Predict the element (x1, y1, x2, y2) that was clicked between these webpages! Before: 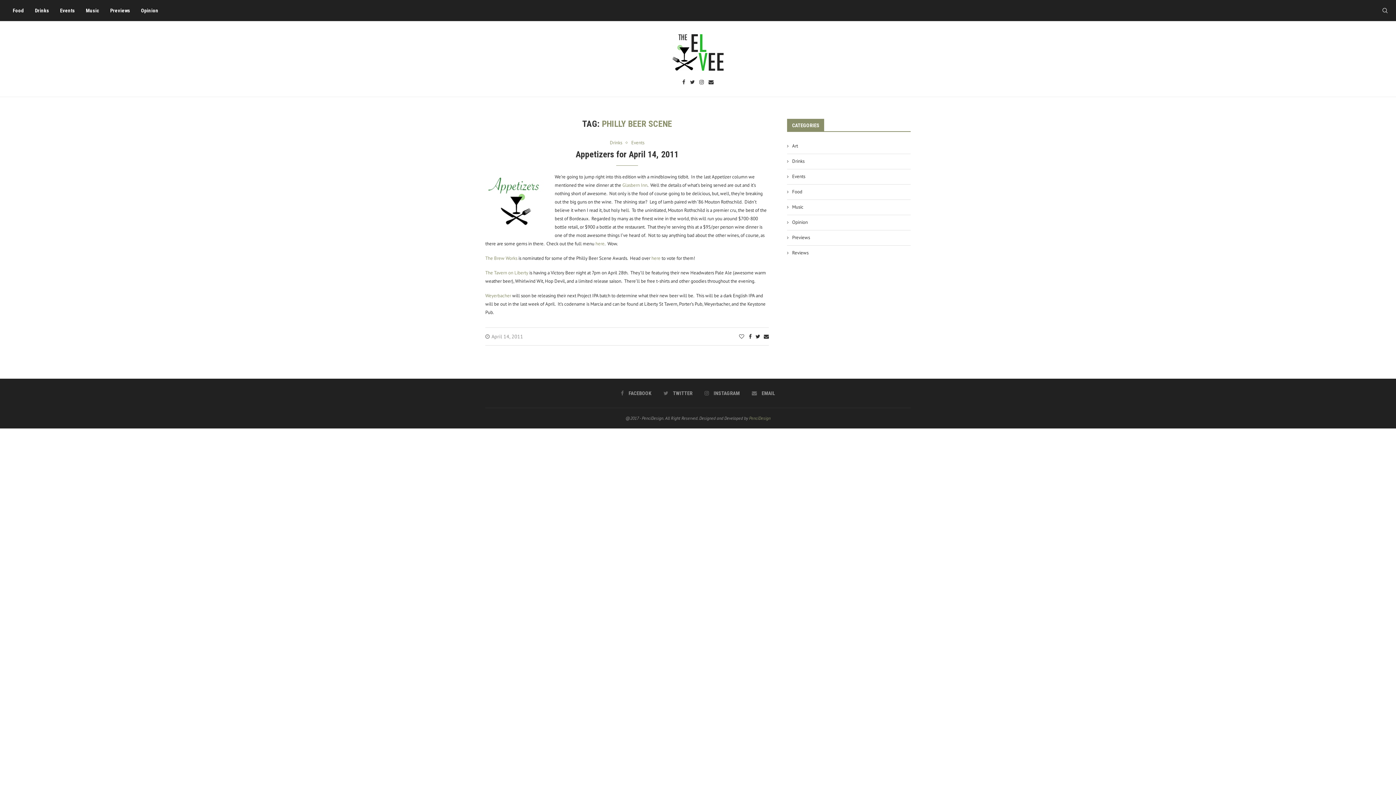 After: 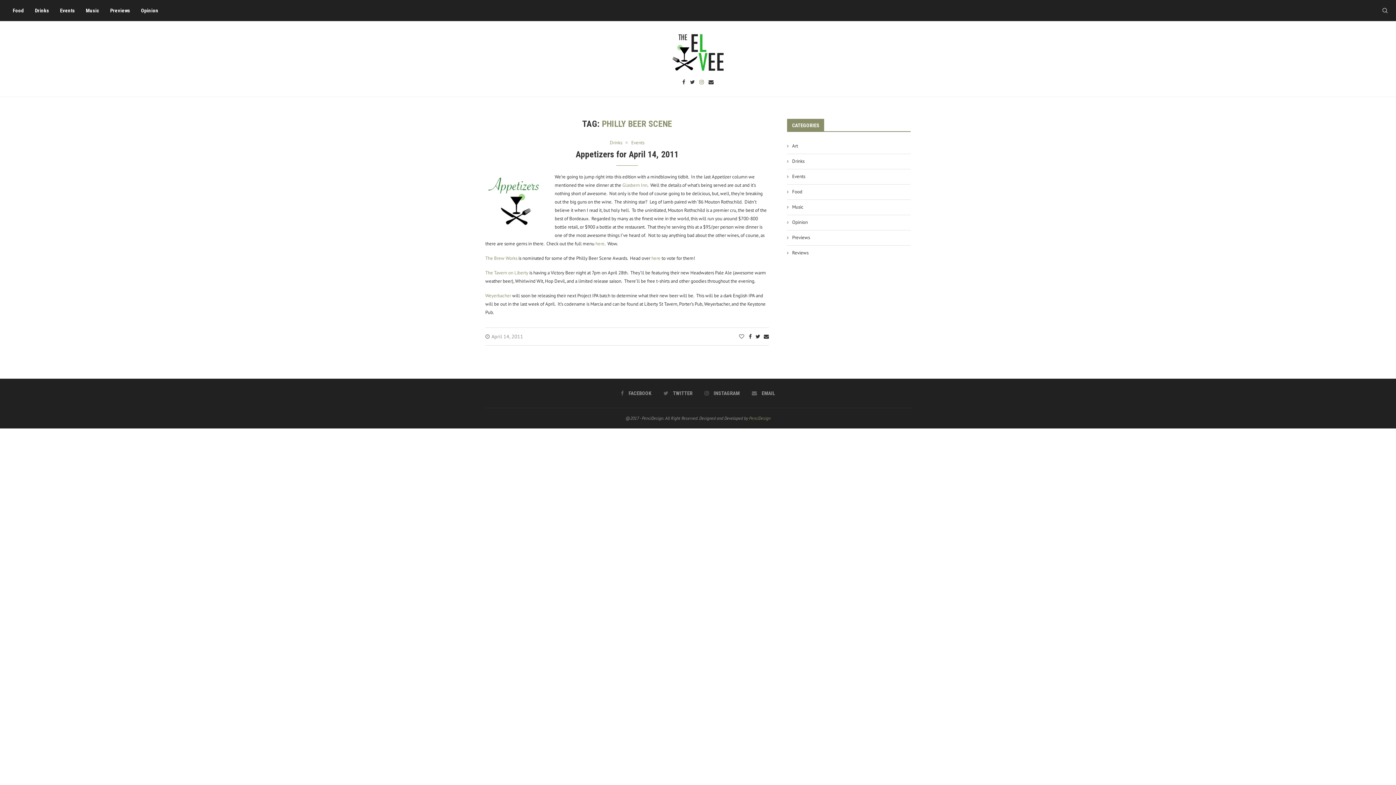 Action: label: Instagram bbox: (699, 79, 704, 85)